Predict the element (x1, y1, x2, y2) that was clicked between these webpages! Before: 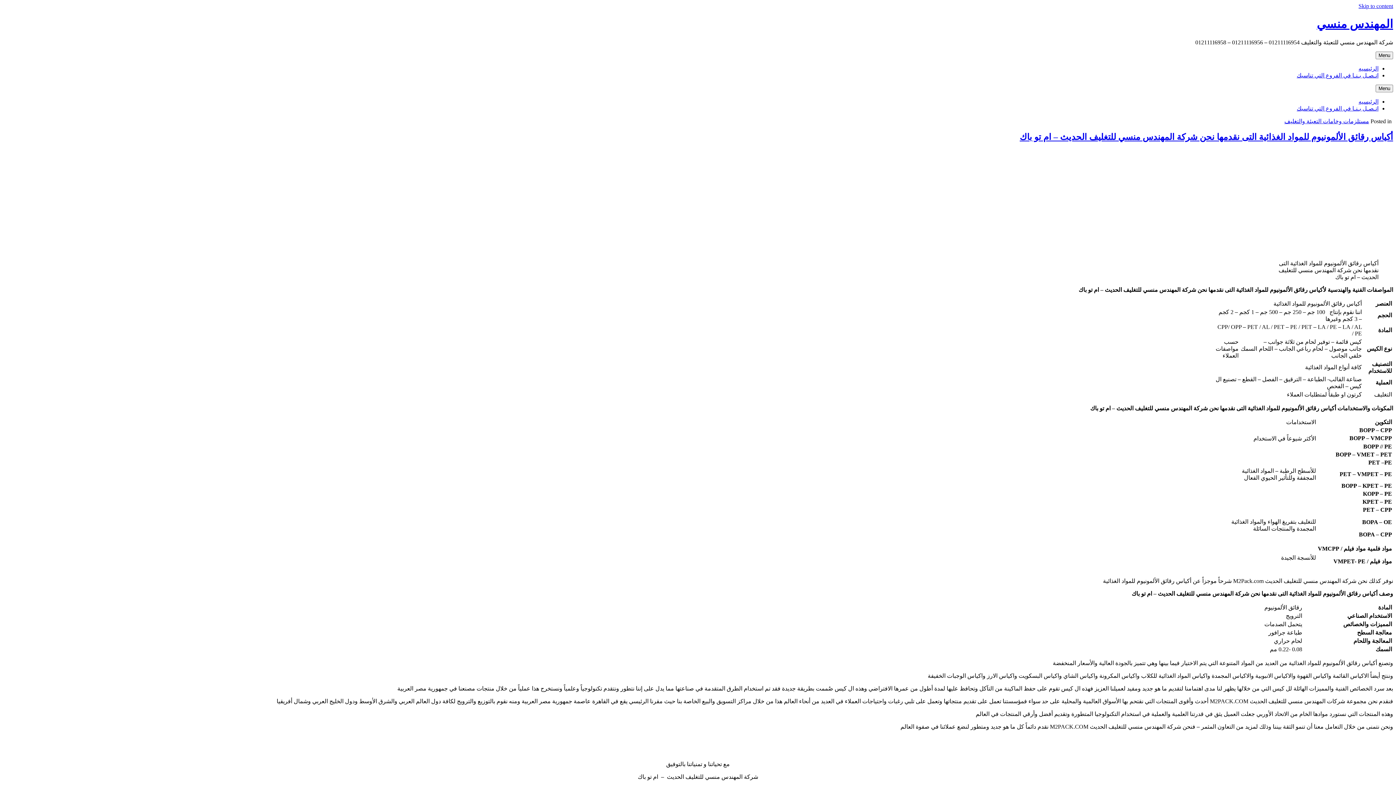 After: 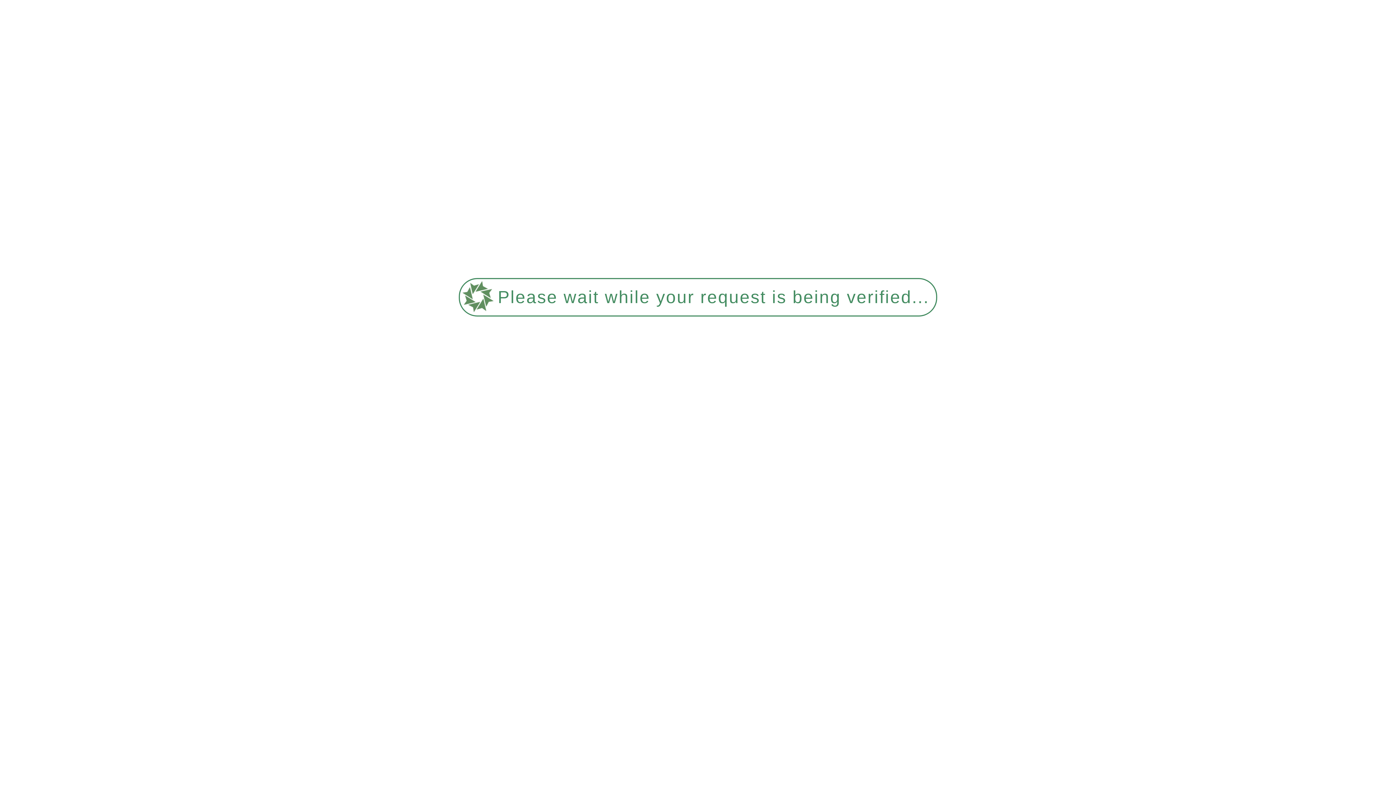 Action: bbox: (1317, 17, 1393, 30) label: المهندس منسي